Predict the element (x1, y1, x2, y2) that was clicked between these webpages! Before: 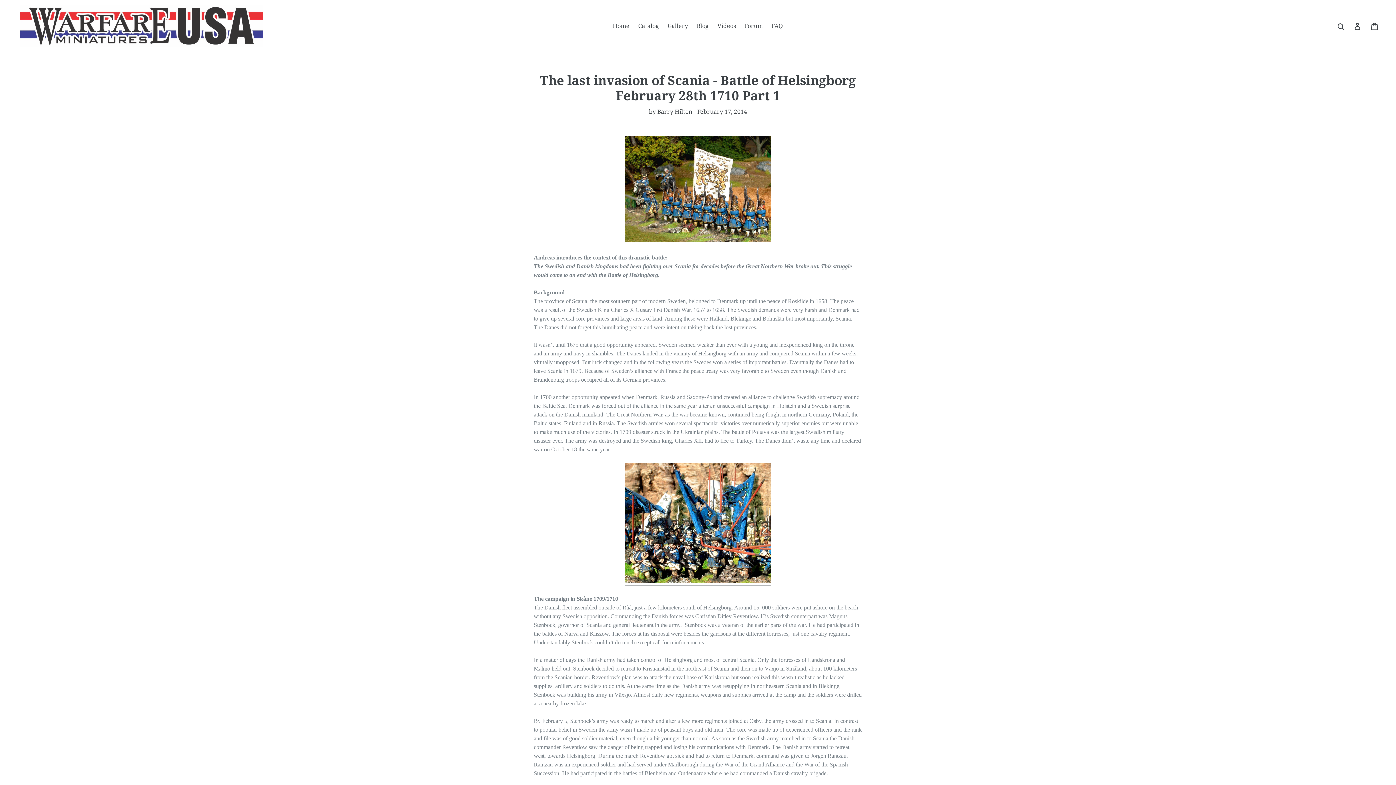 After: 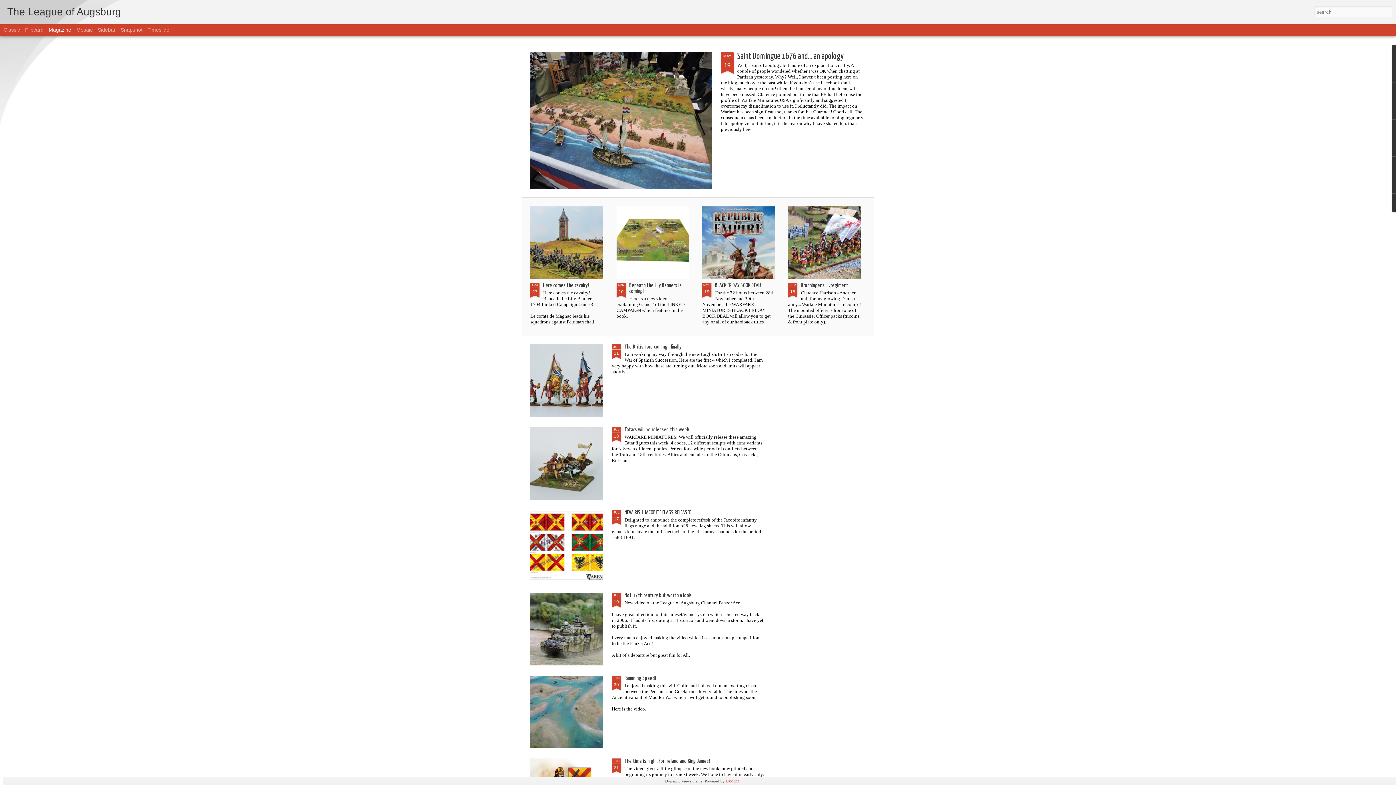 Action: bbox: (693, 20, 712, 31) label: Blog